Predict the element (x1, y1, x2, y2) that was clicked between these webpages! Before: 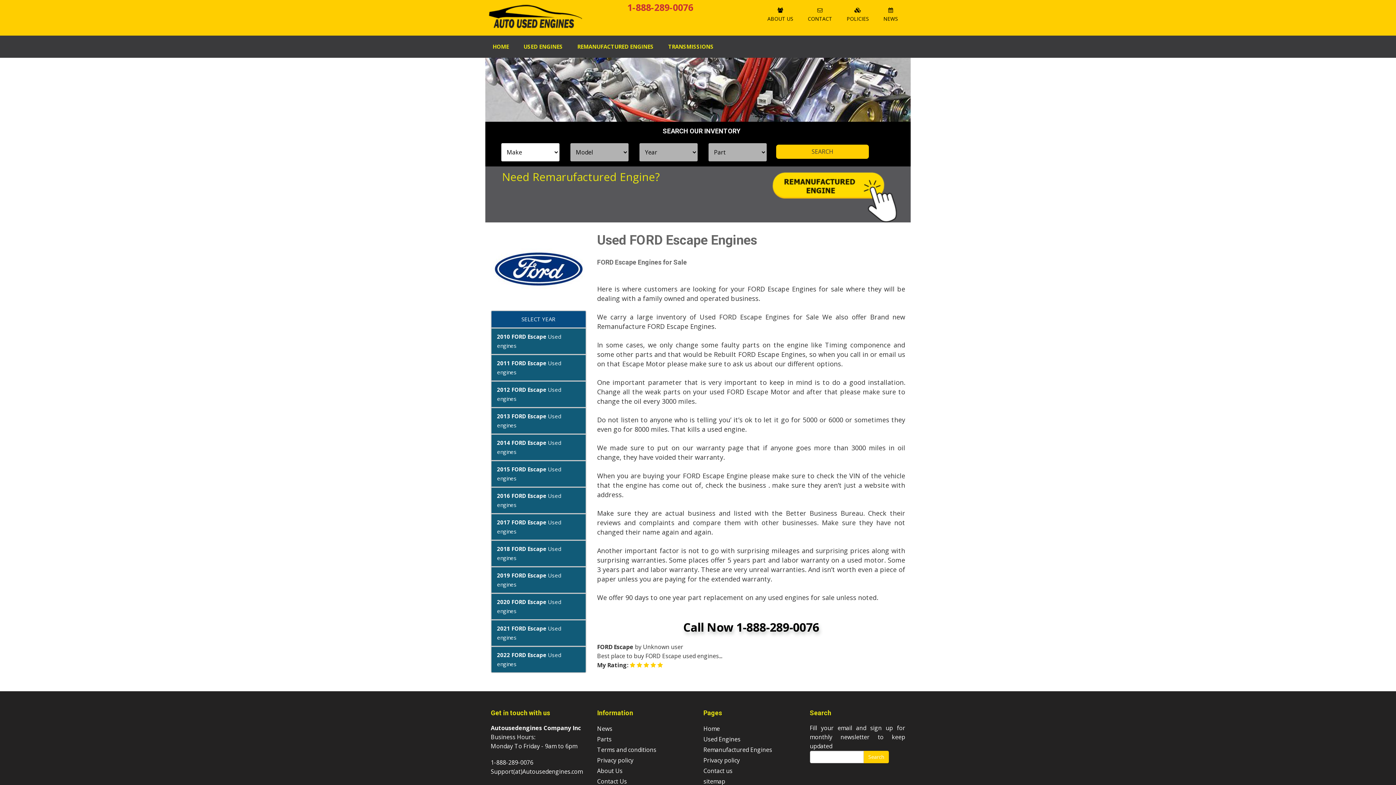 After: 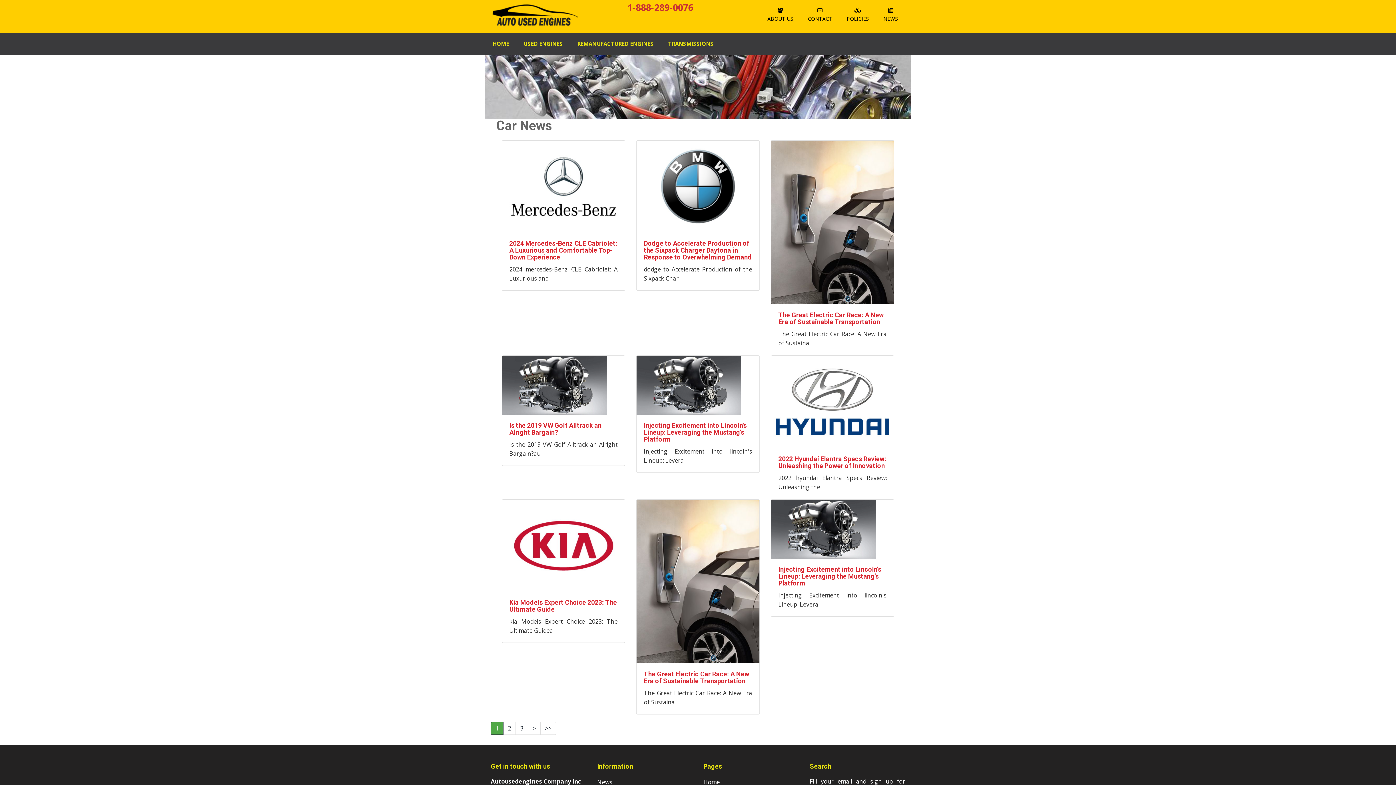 Action: bbox: (597, 724, 612, 732) label: News